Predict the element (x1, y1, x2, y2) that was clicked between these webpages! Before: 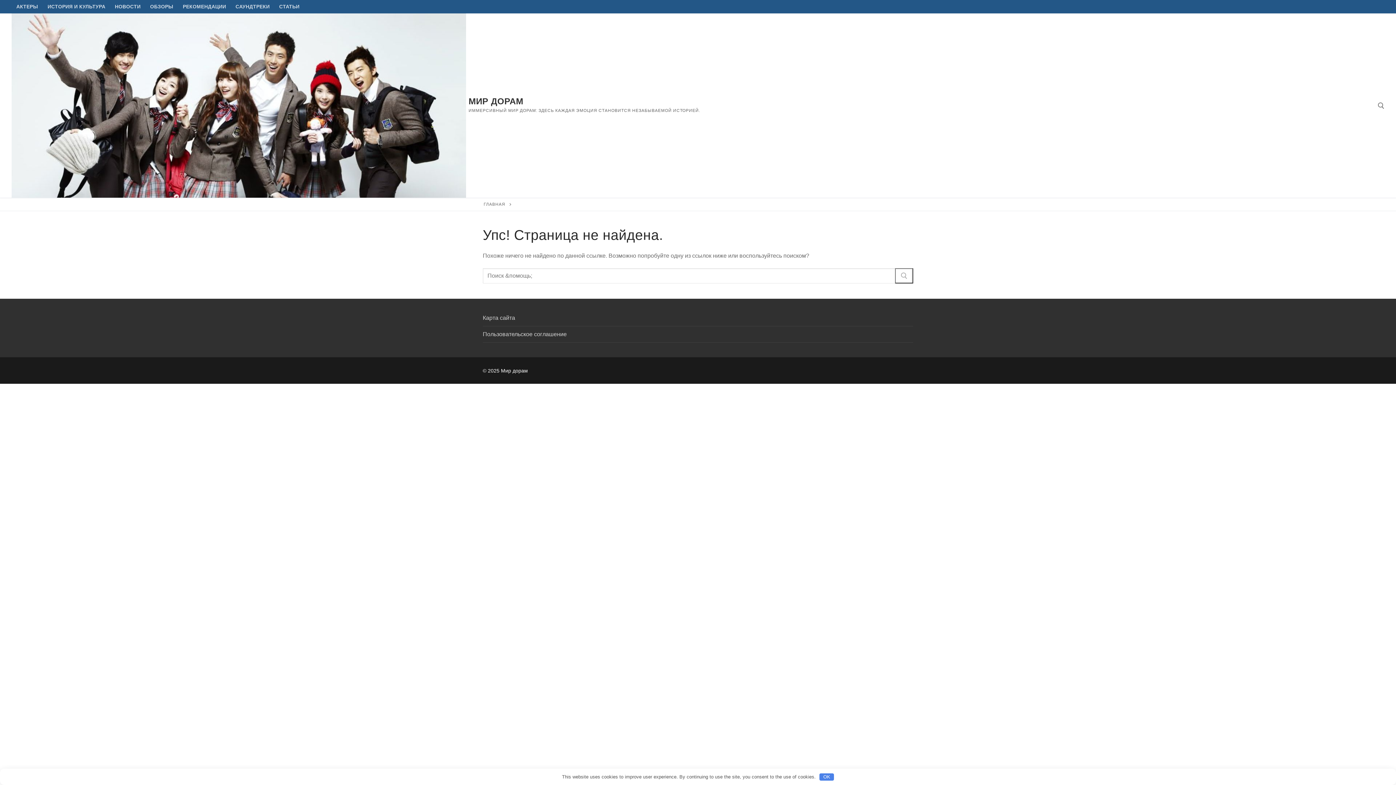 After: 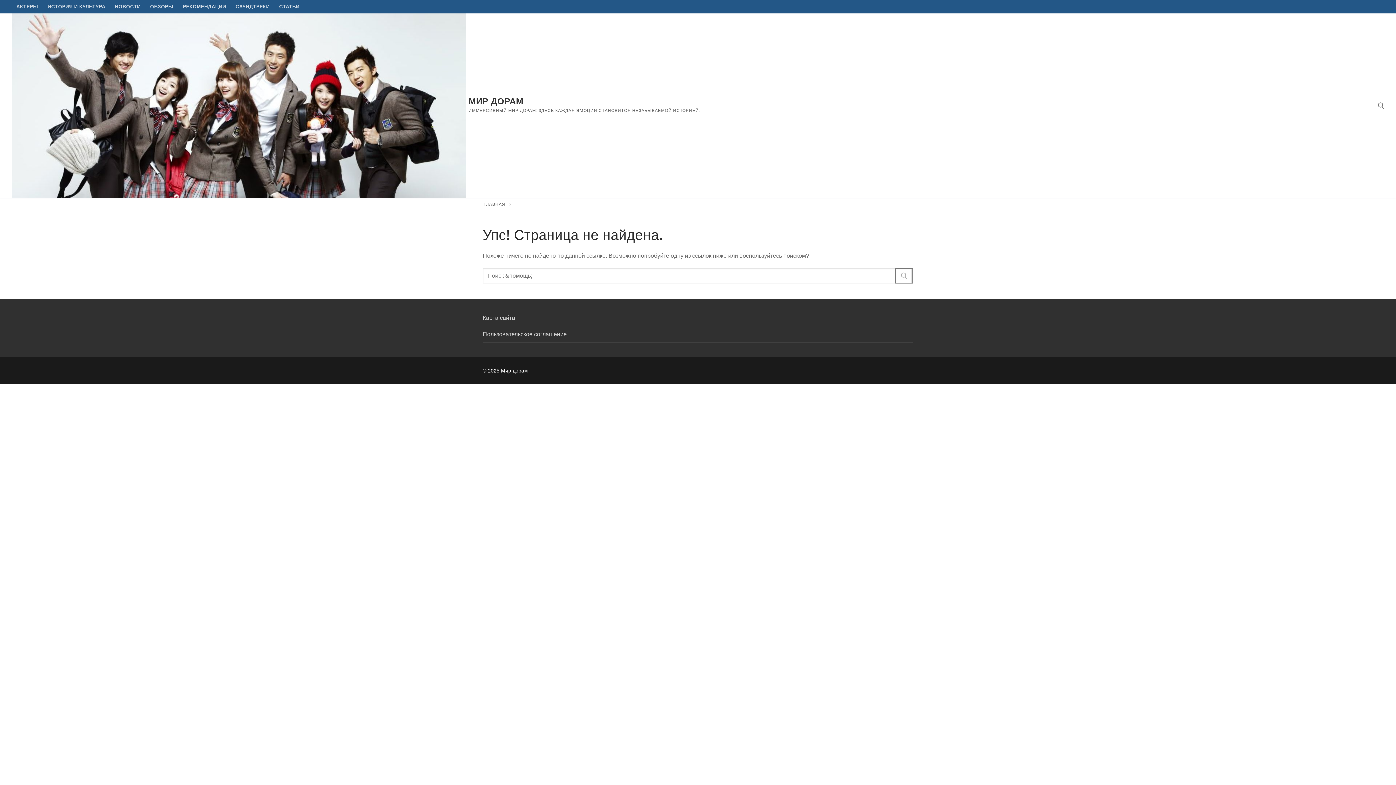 Action: label: OK bbox: (819, 773, 834, 780)